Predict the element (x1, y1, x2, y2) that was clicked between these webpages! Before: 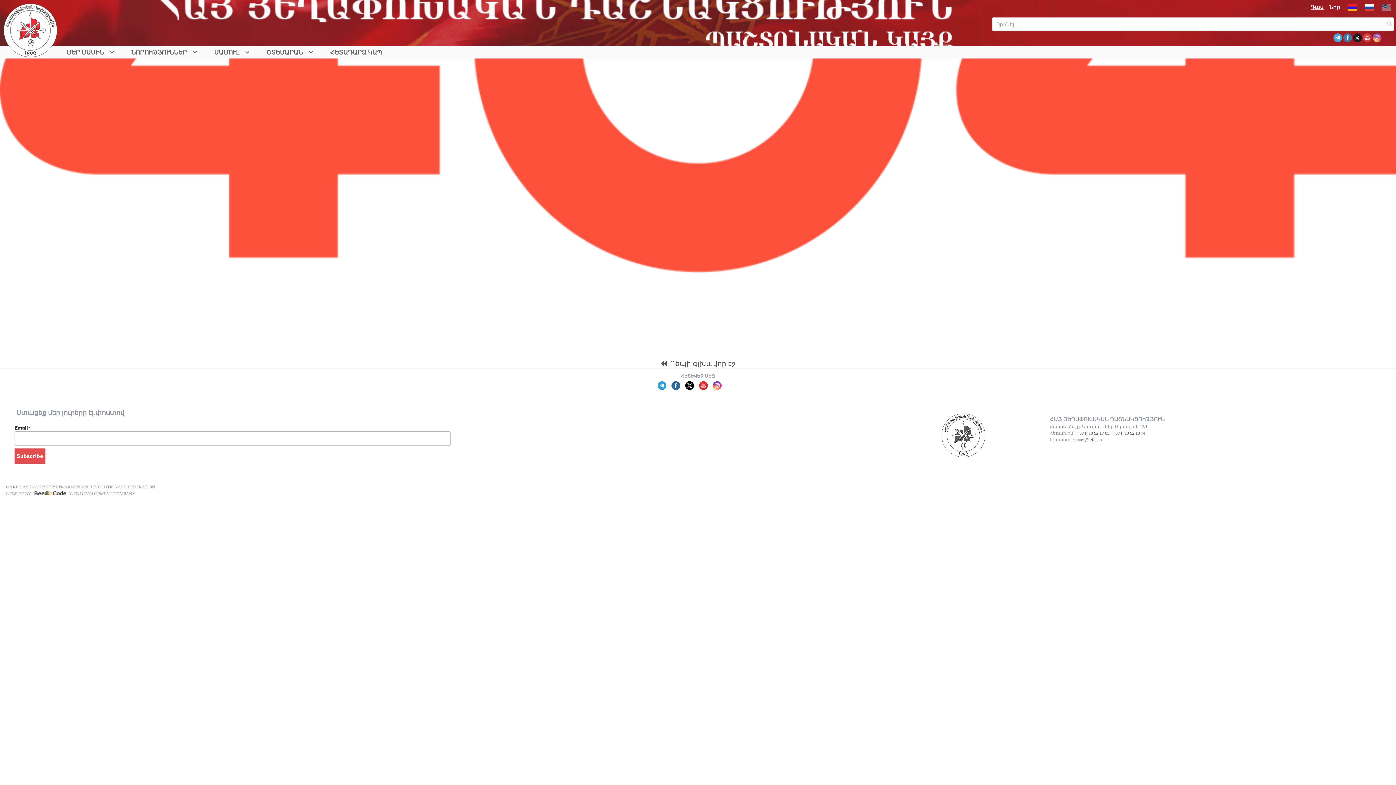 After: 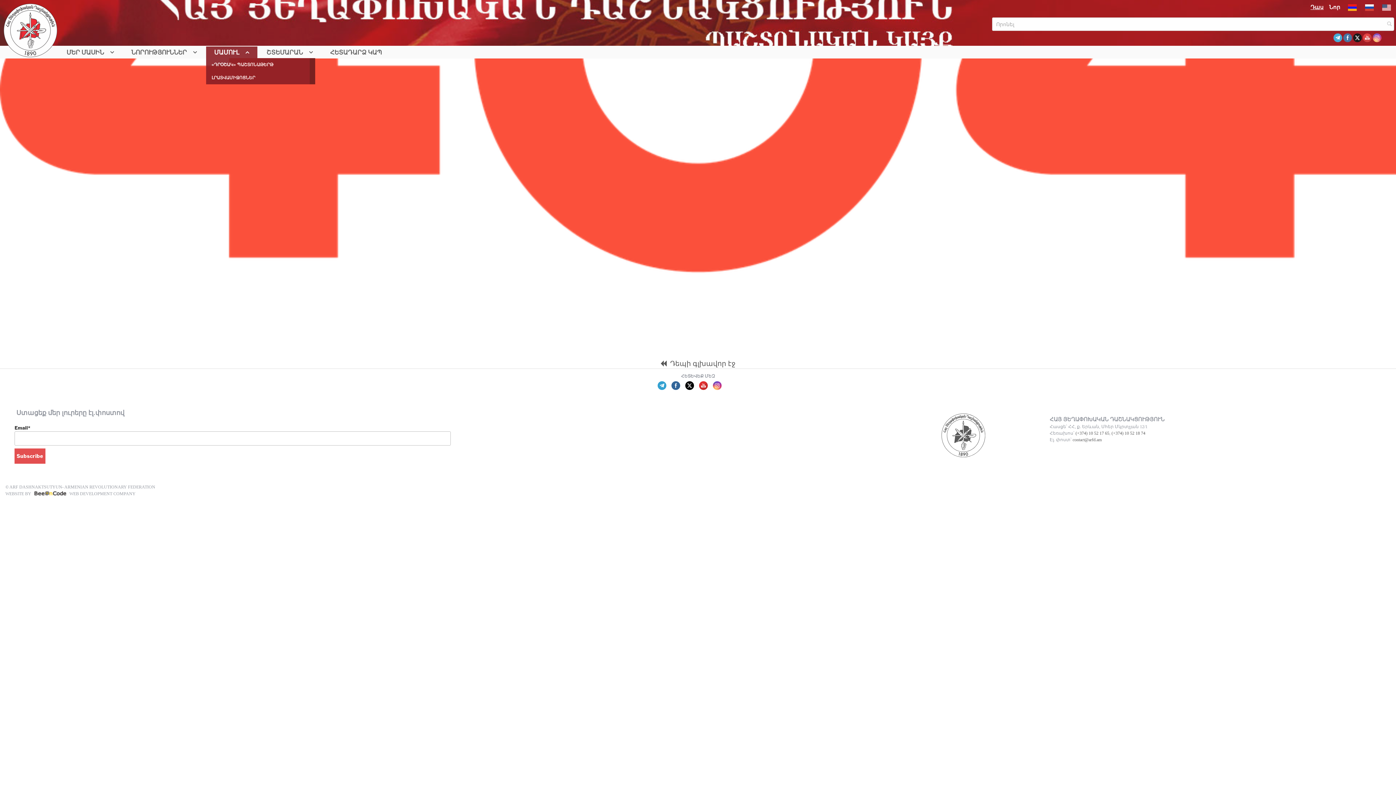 Action: bbox: (206, 46, 257, 58) label: ՄԱՄՈՒԼ